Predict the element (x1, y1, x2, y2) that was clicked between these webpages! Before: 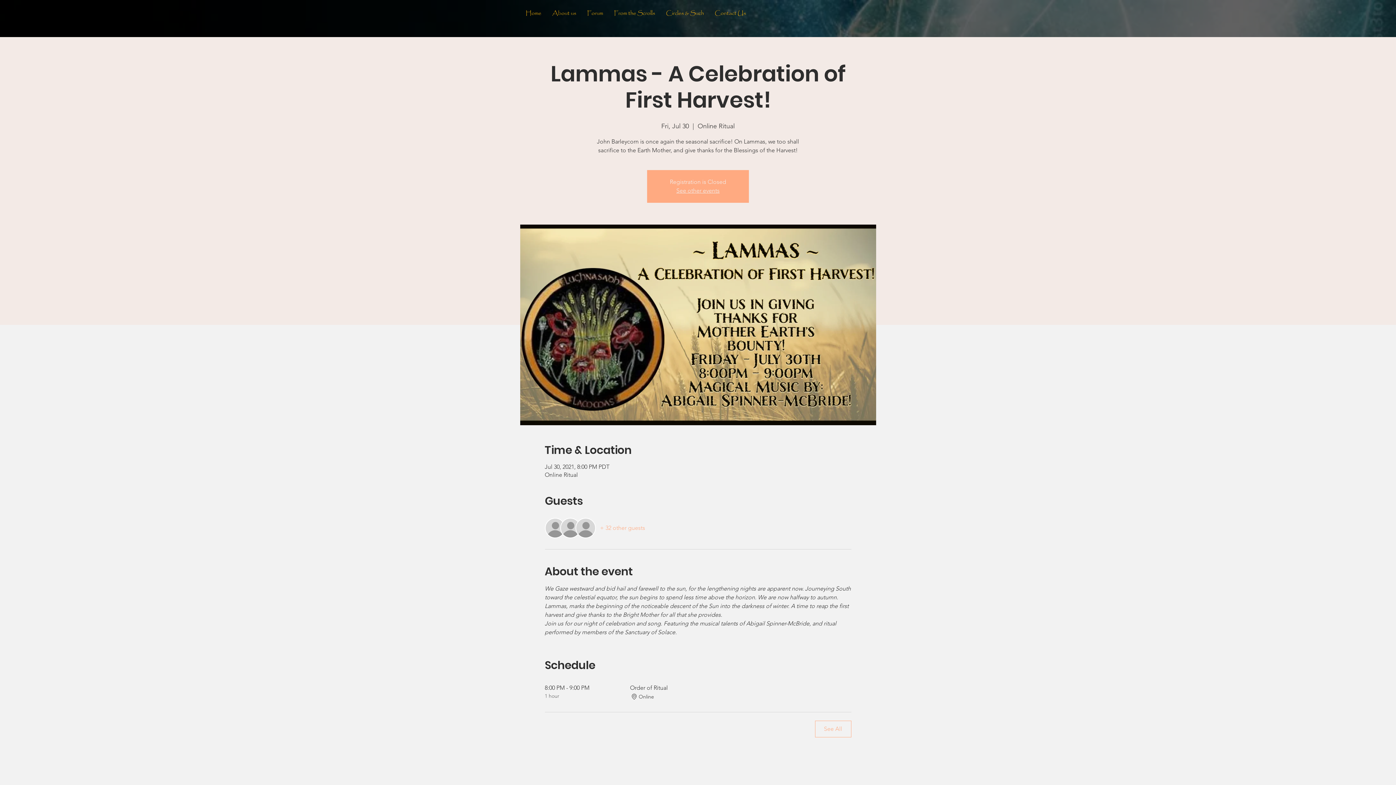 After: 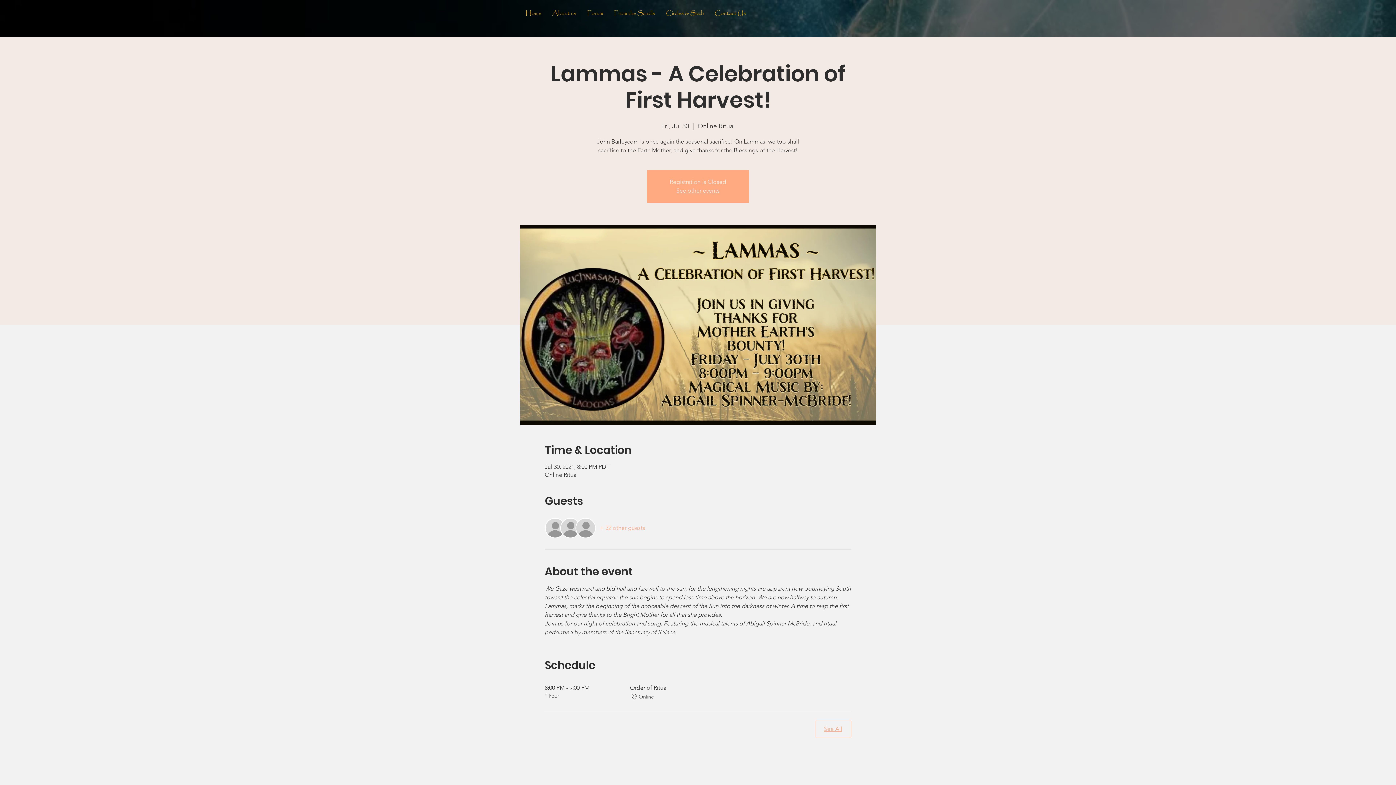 Action: bbox: (815, 721, 851, 737) label: See All